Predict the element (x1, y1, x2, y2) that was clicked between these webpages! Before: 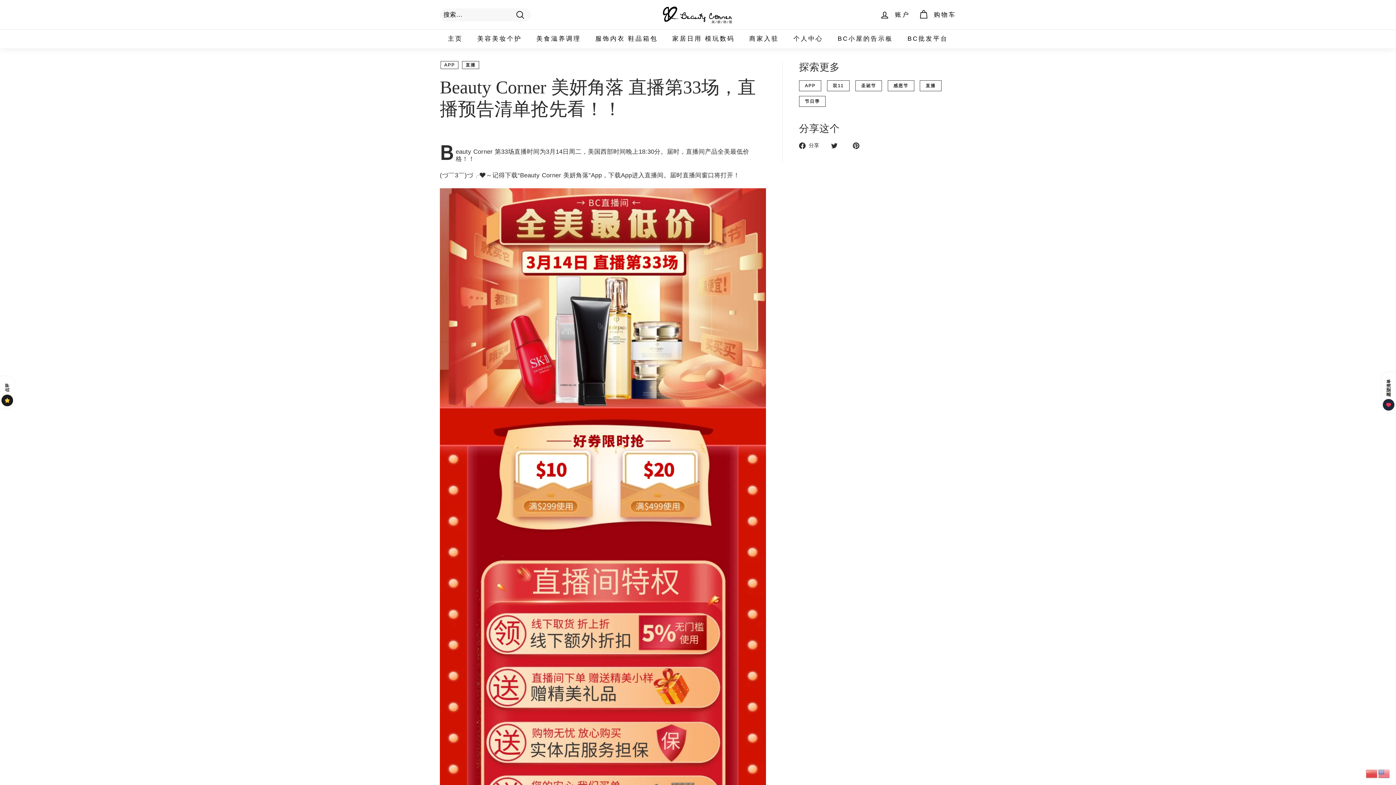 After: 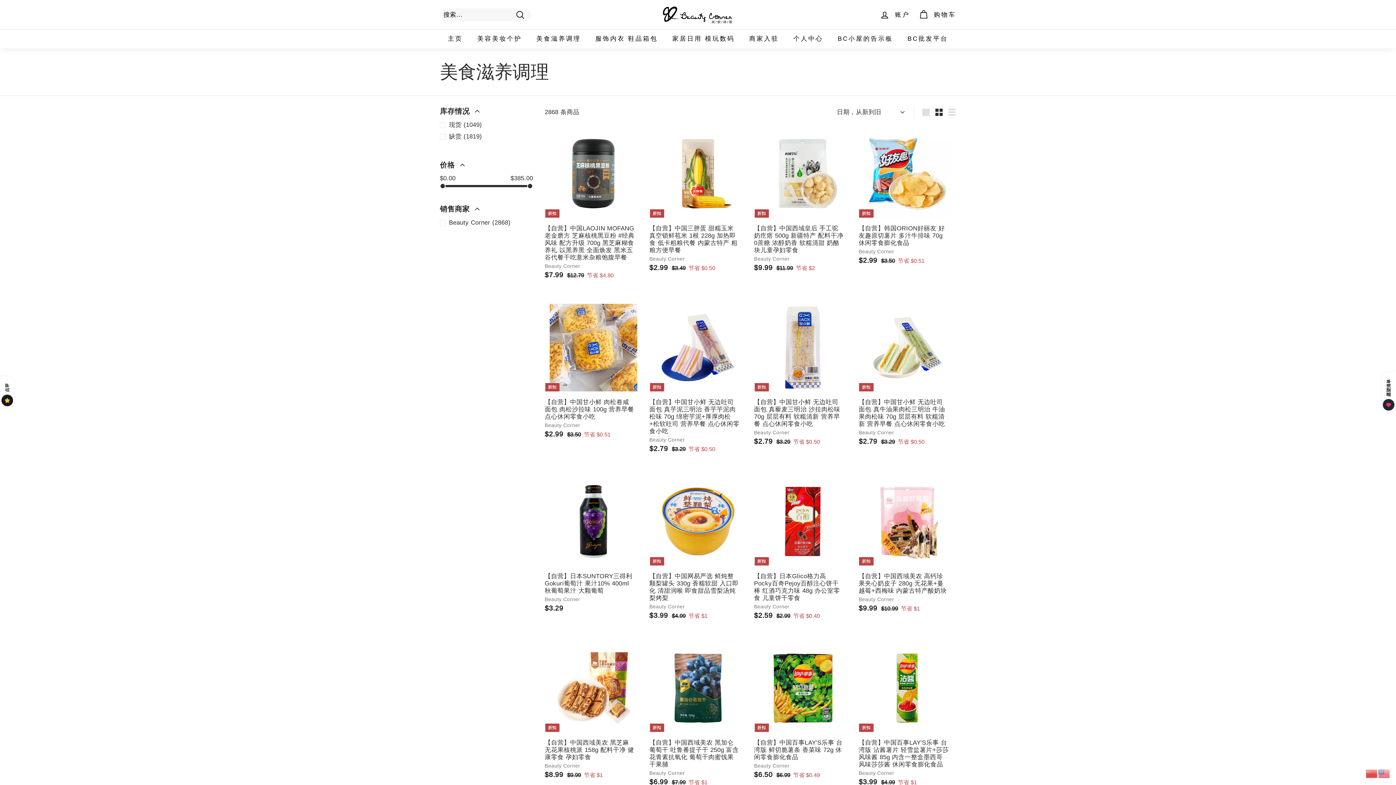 Action: bbox: (529, 29, 588, 48) label: 美食滋养调理